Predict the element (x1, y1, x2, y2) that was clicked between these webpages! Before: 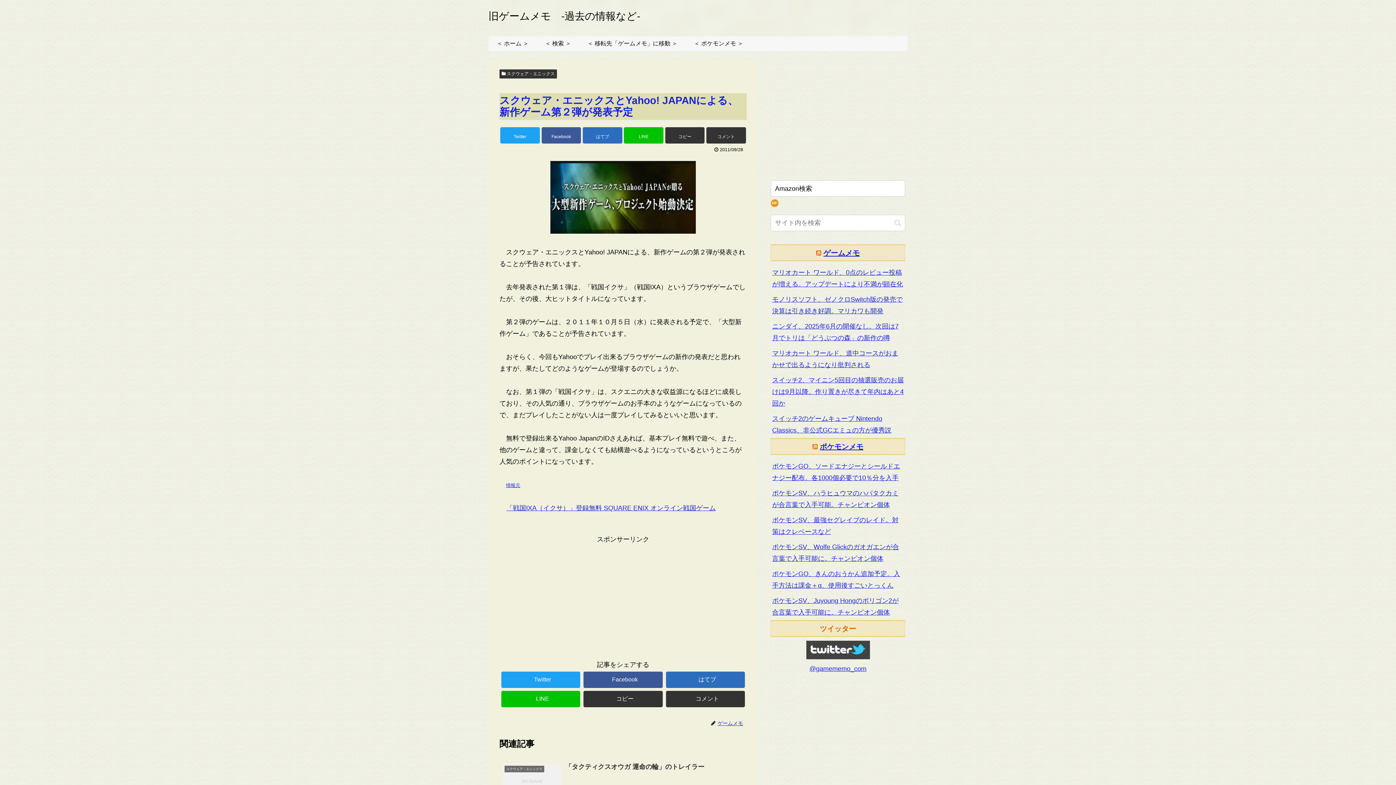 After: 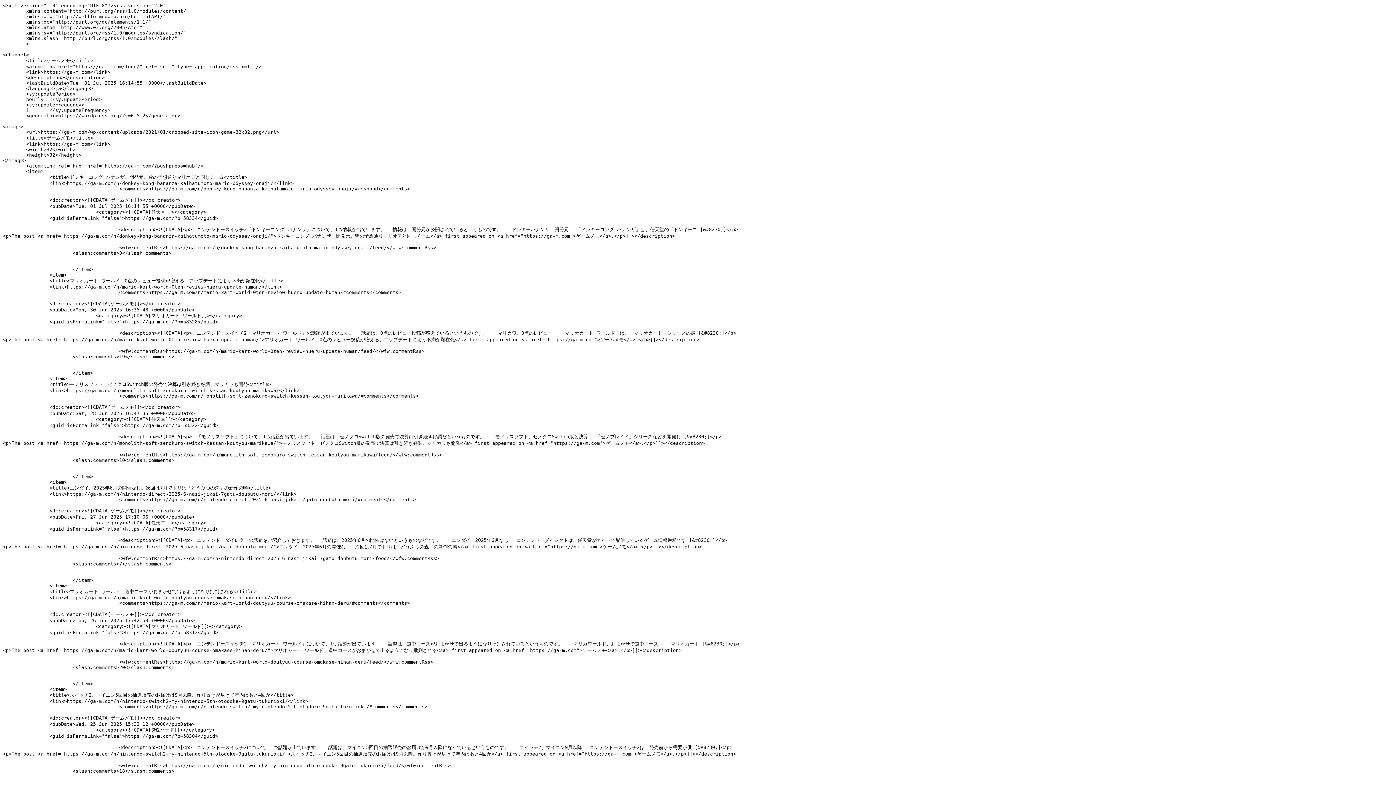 Action: bbox: (816, 249, 821, 257)